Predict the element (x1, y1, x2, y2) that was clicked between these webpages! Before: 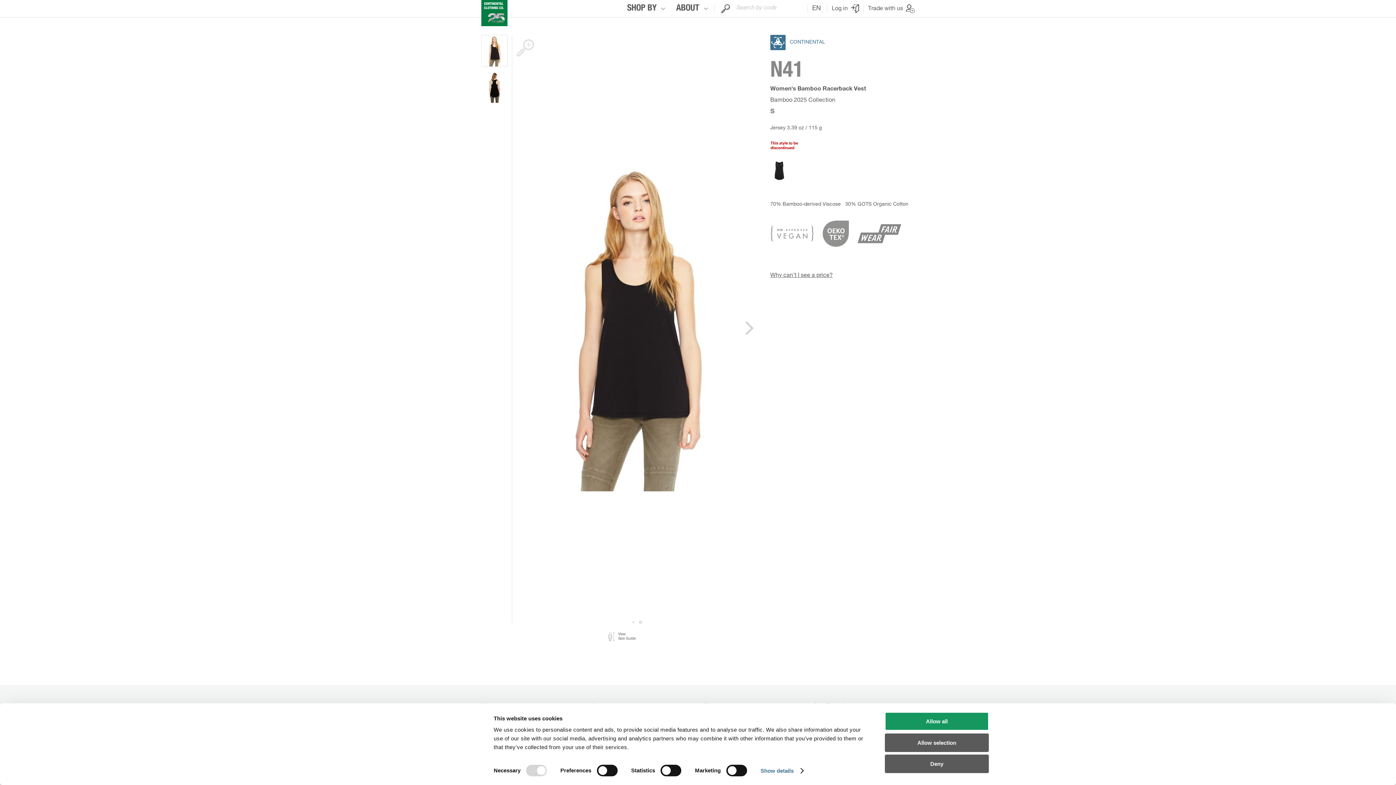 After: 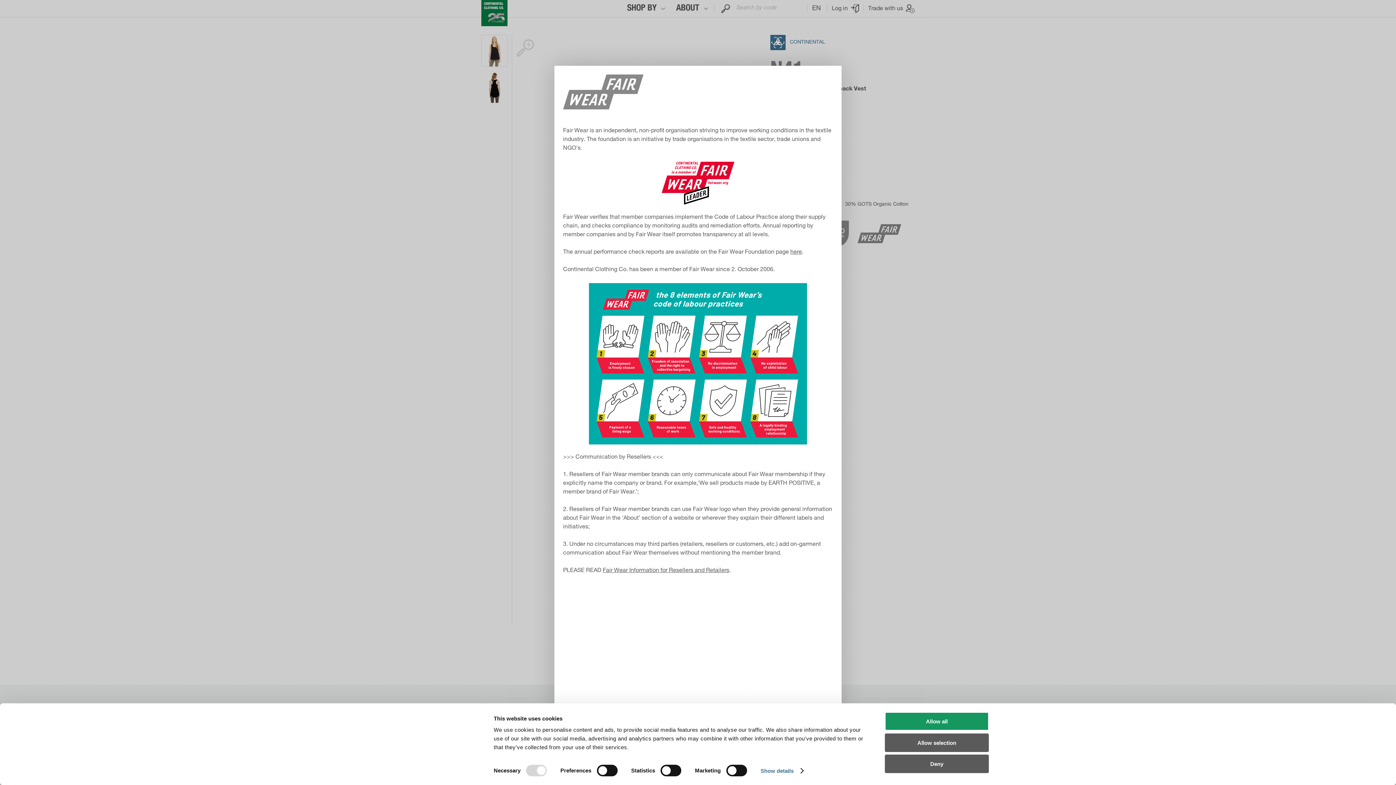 Action: bbox: (857, 220, 901, 246)